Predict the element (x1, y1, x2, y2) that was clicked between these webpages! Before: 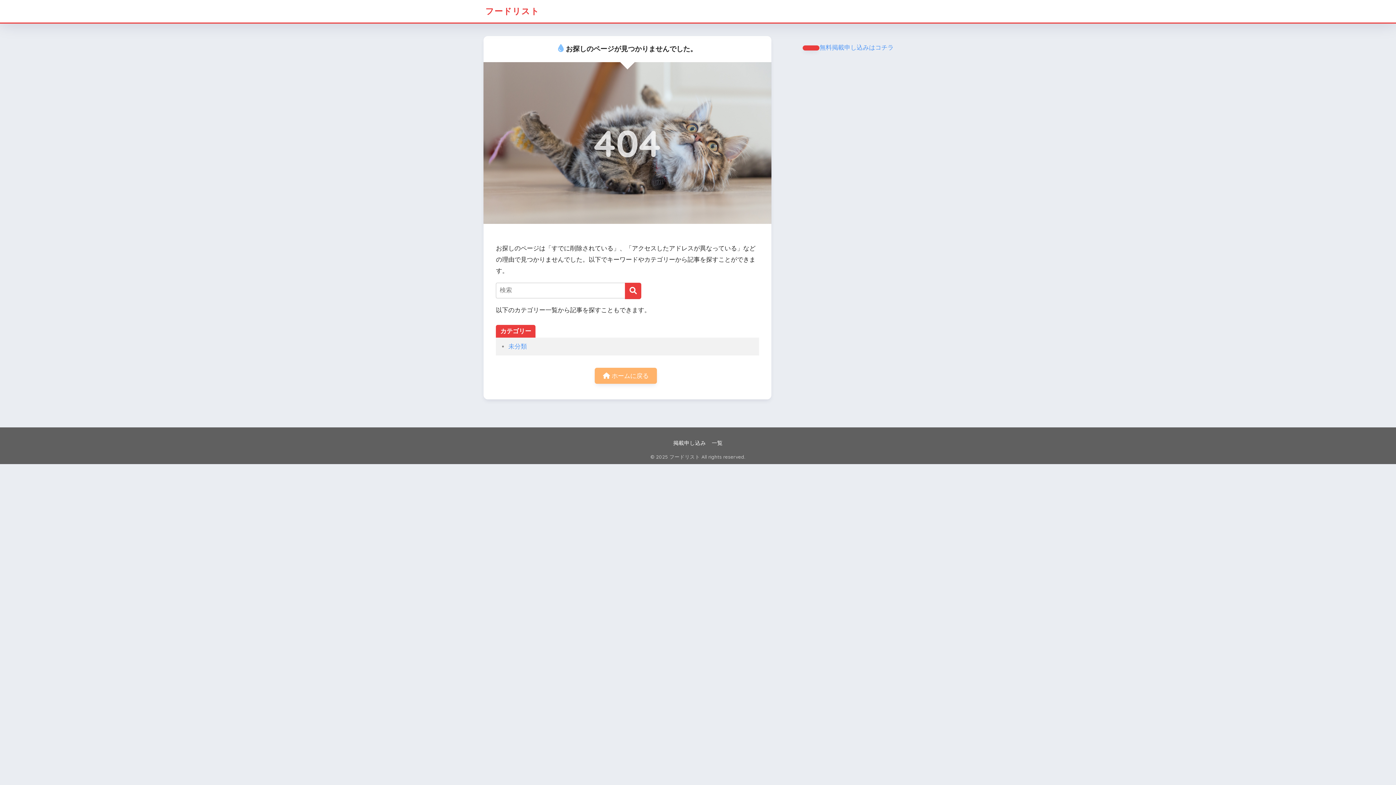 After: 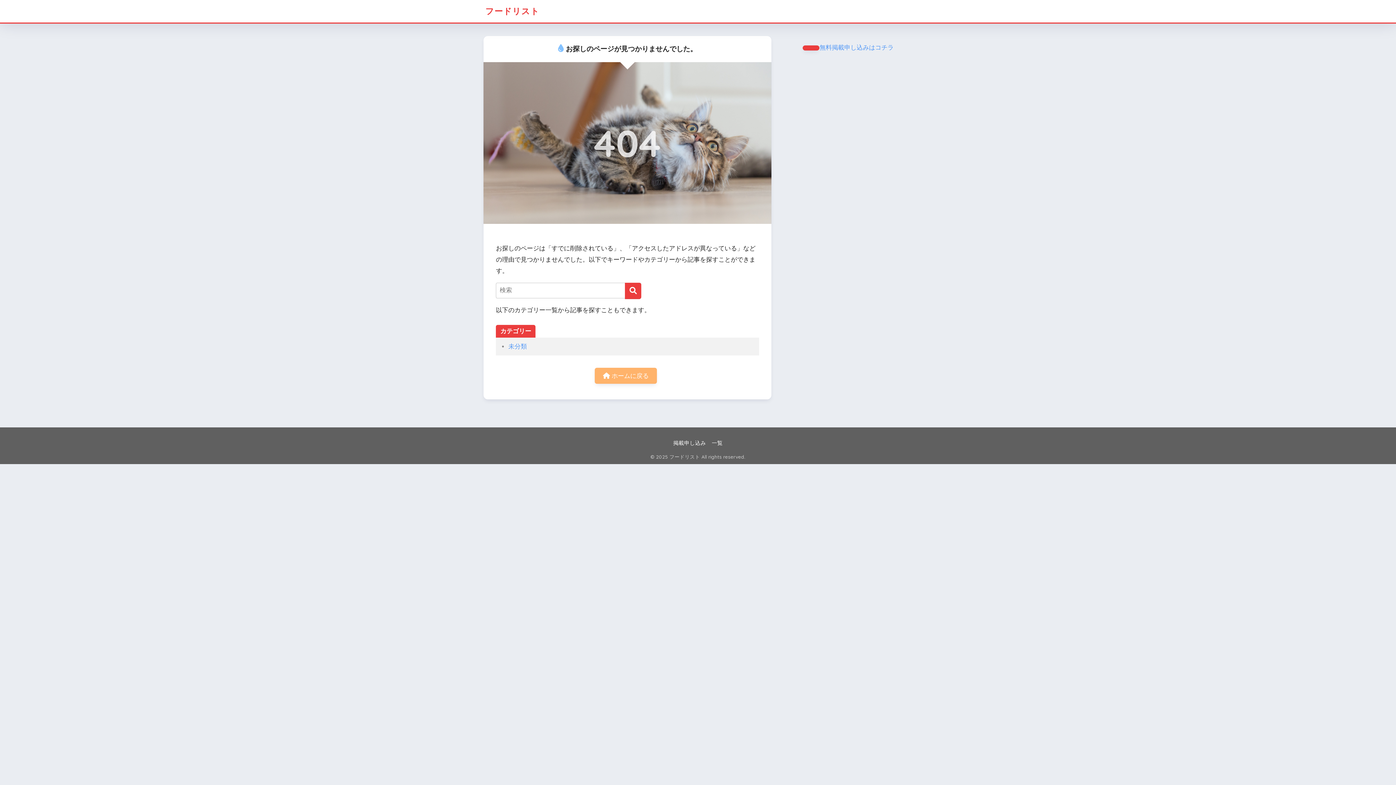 Action: bbox: (802, 45, 819, 50)